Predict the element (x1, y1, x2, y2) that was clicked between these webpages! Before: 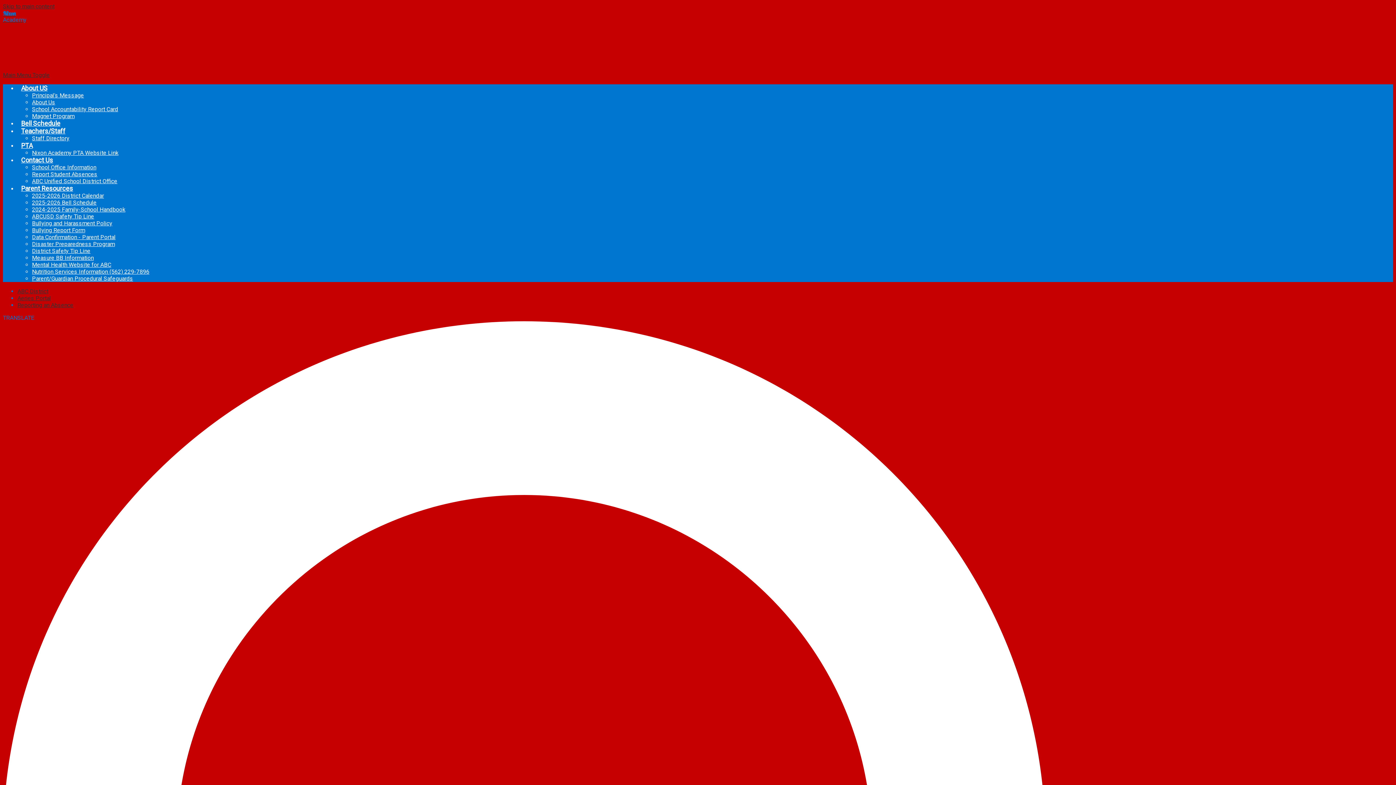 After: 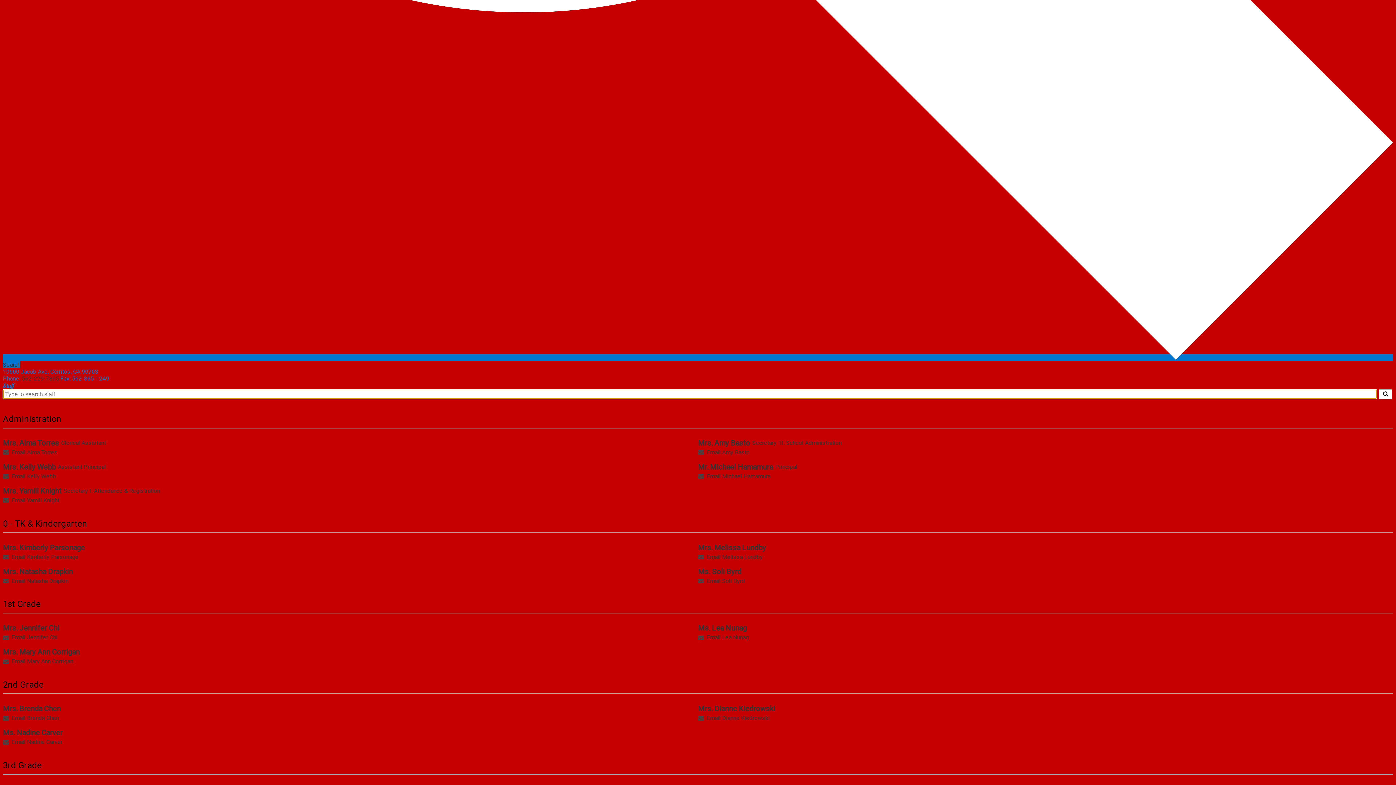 Action: label: Staff Directory bbox: (32, 134, 69, 141)